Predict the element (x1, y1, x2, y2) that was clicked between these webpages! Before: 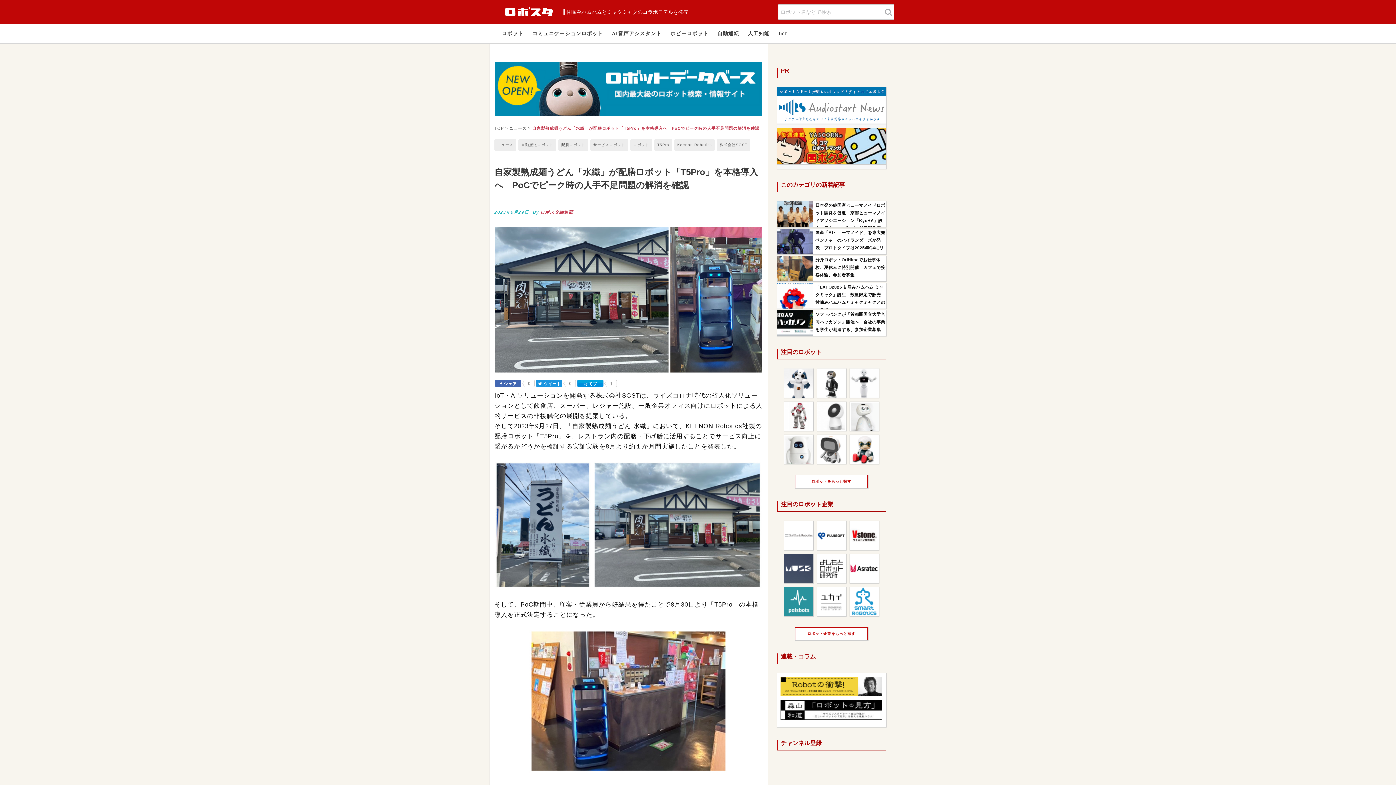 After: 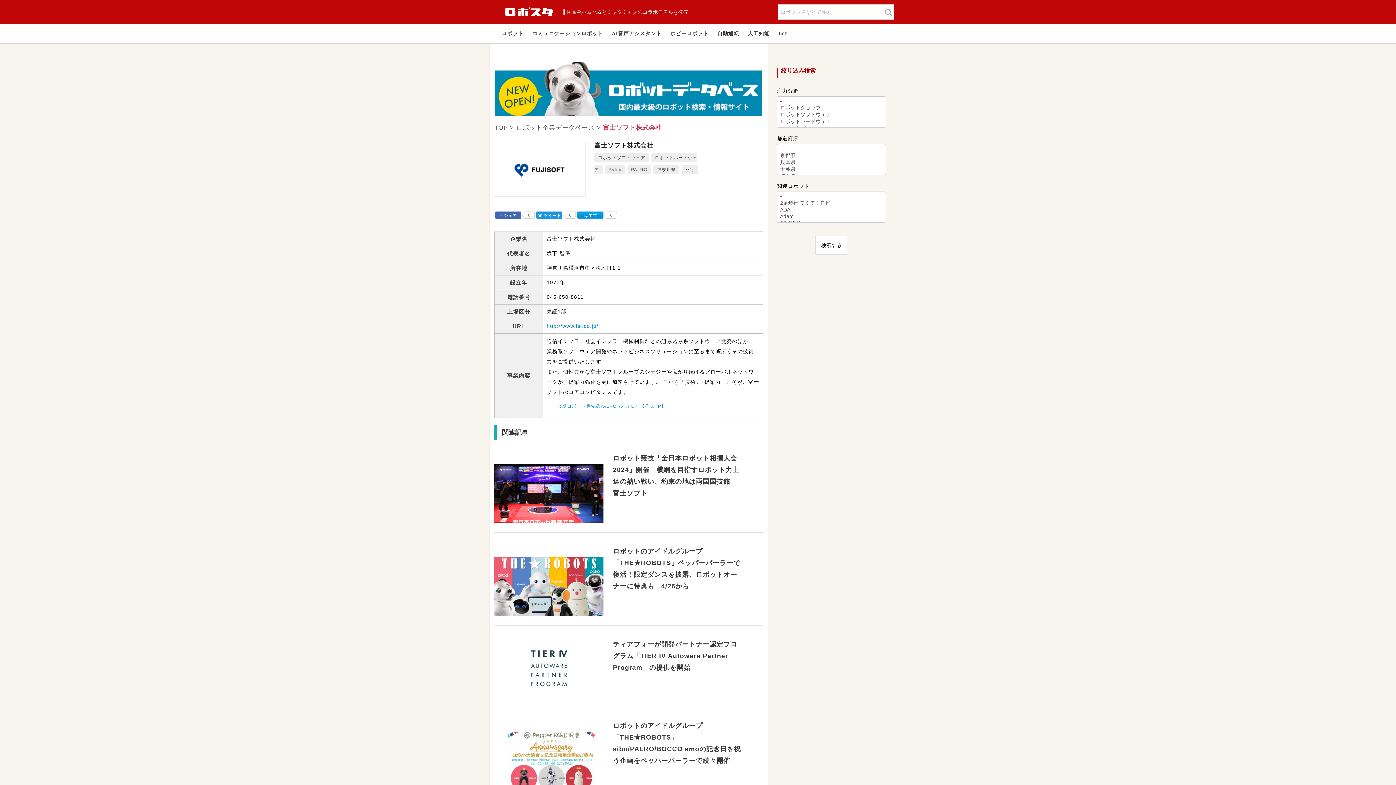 Action: bbox: (817, 533, 846, 537) label: 富士ソフト株式会社